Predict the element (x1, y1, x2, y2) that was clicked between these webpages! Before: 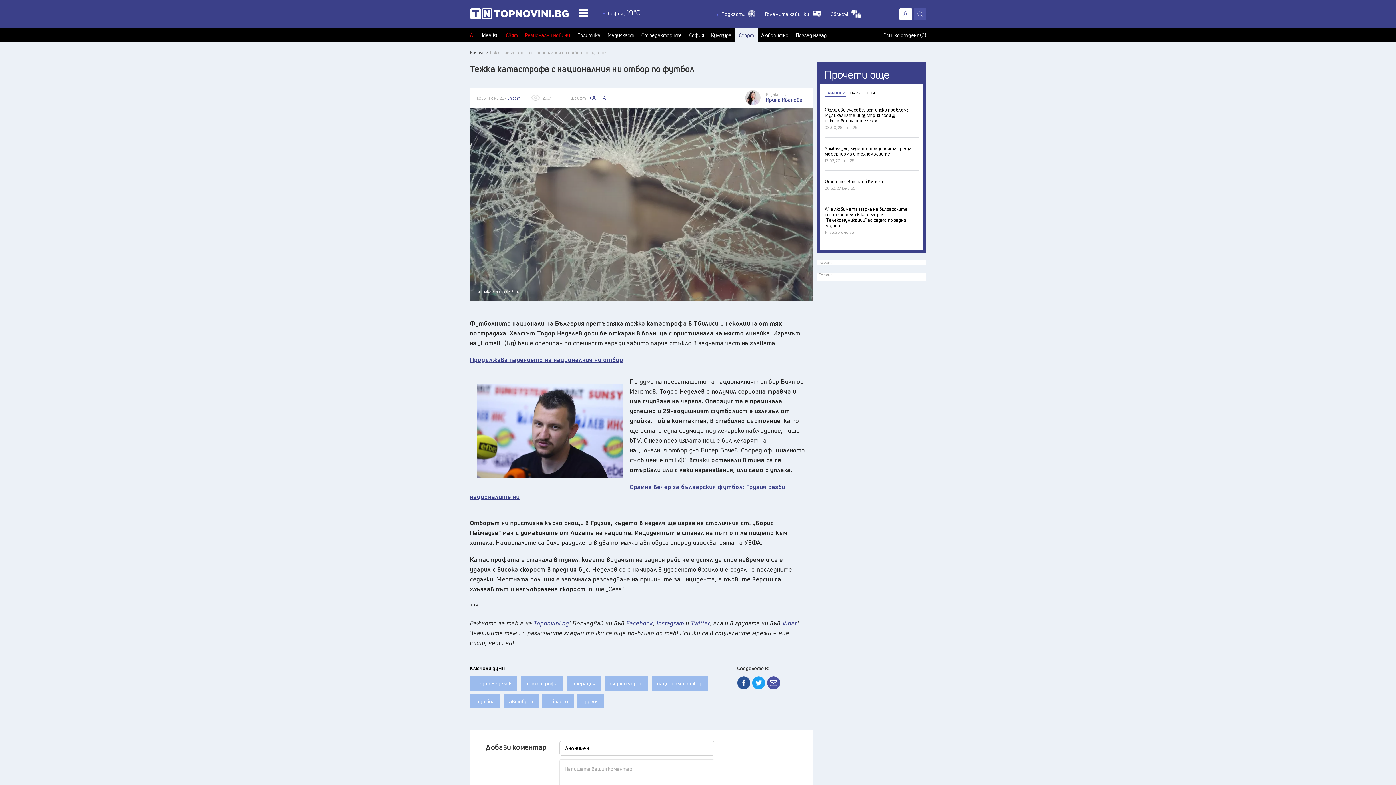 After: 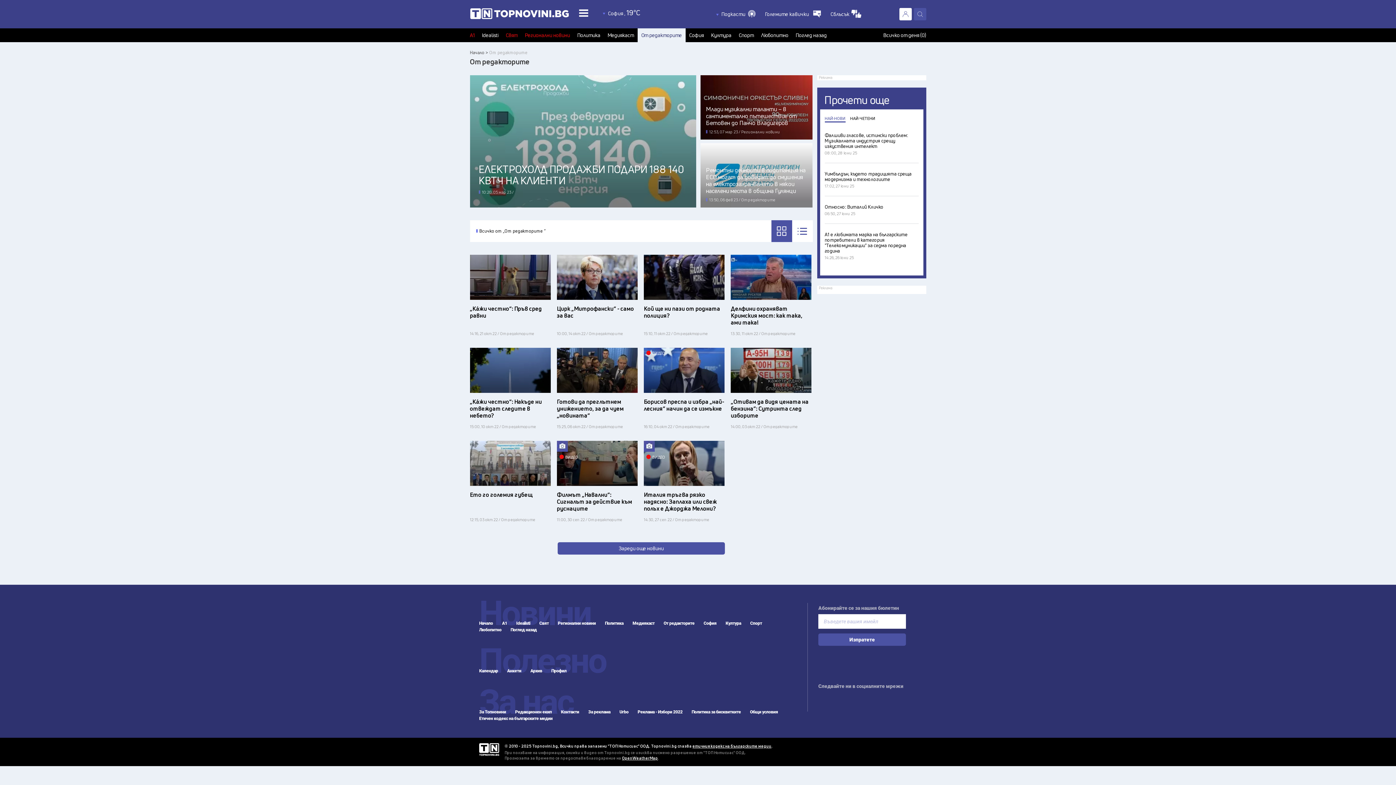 Action: bbox: (641, 32, 682, 37) label: От редакторите